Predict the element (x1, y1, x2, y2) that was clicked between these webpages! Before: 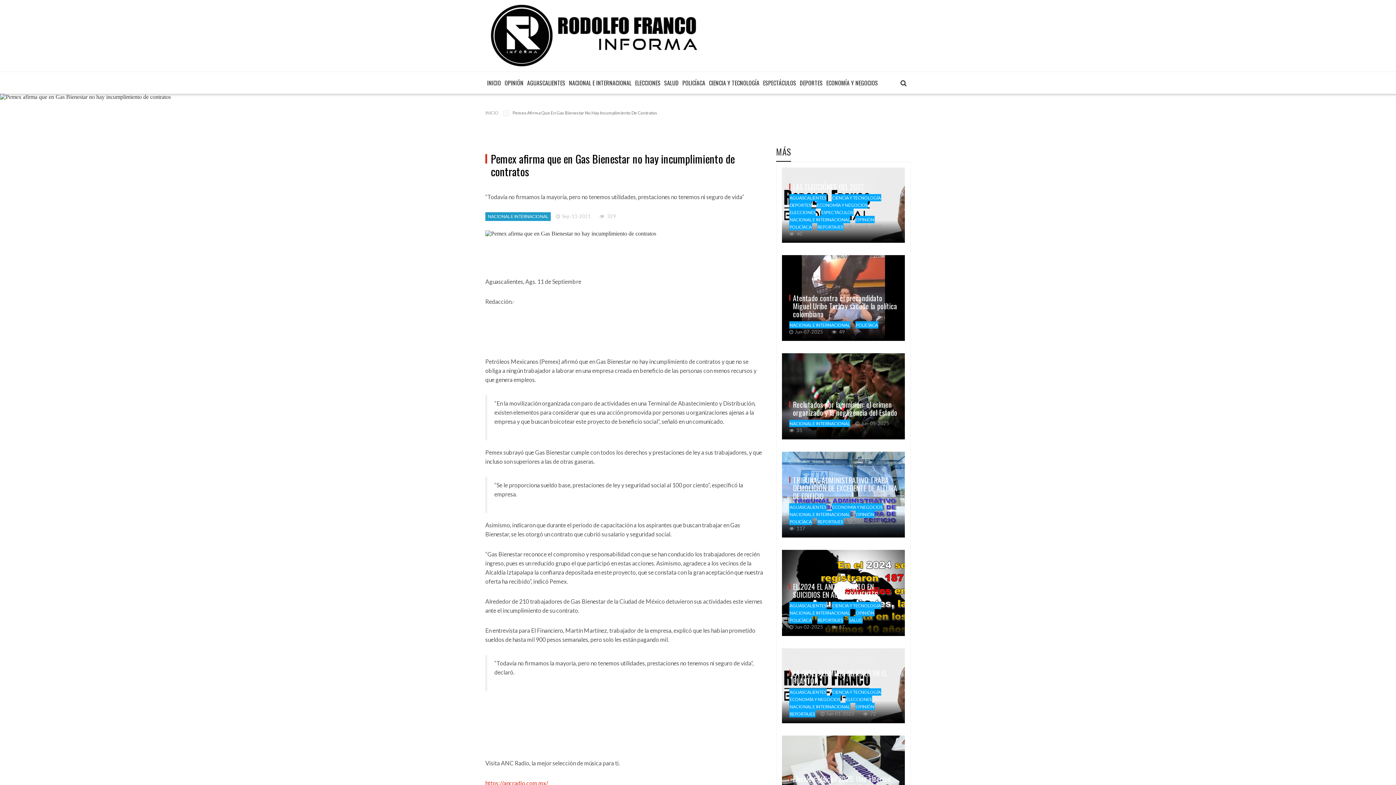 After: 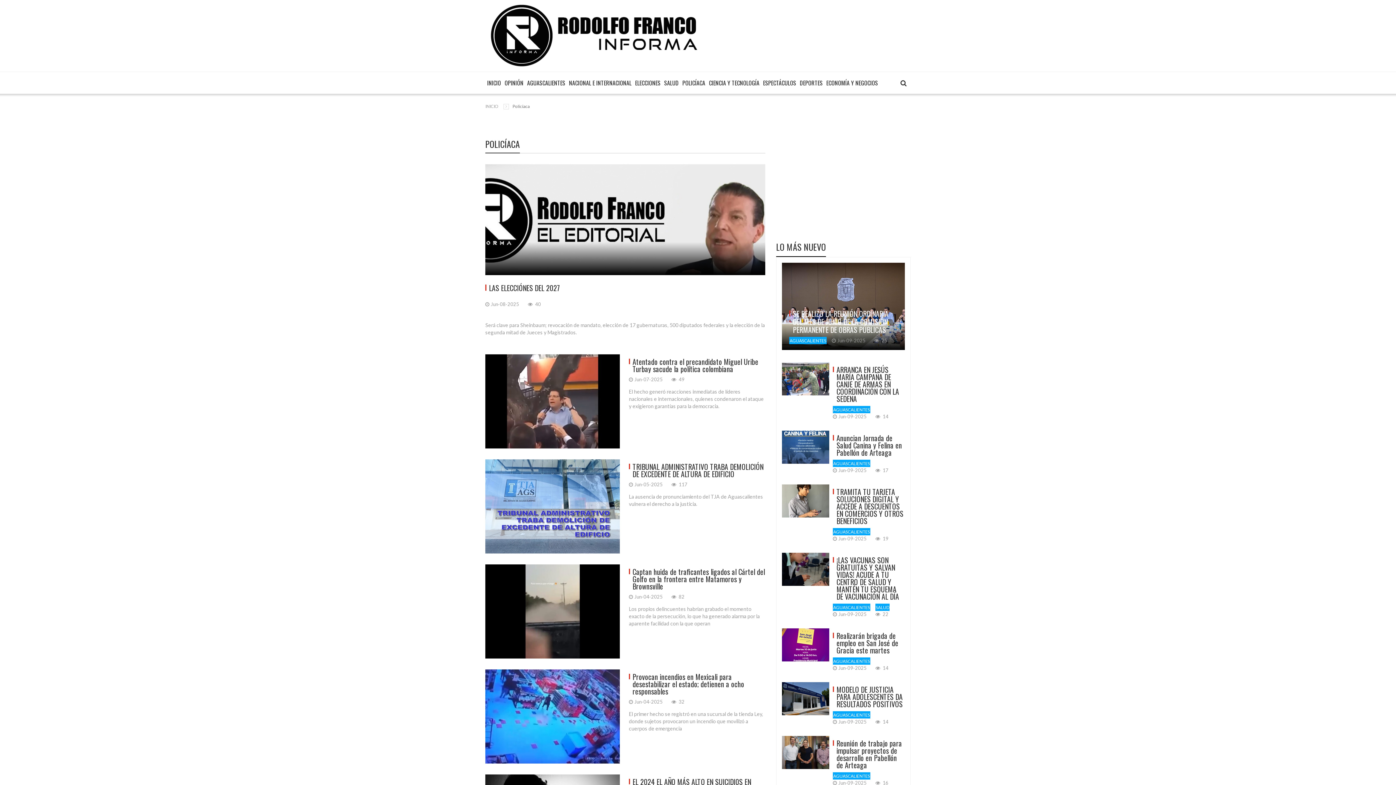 Action: bbox: (682, 75, 705, 90) label: POLICÍACA